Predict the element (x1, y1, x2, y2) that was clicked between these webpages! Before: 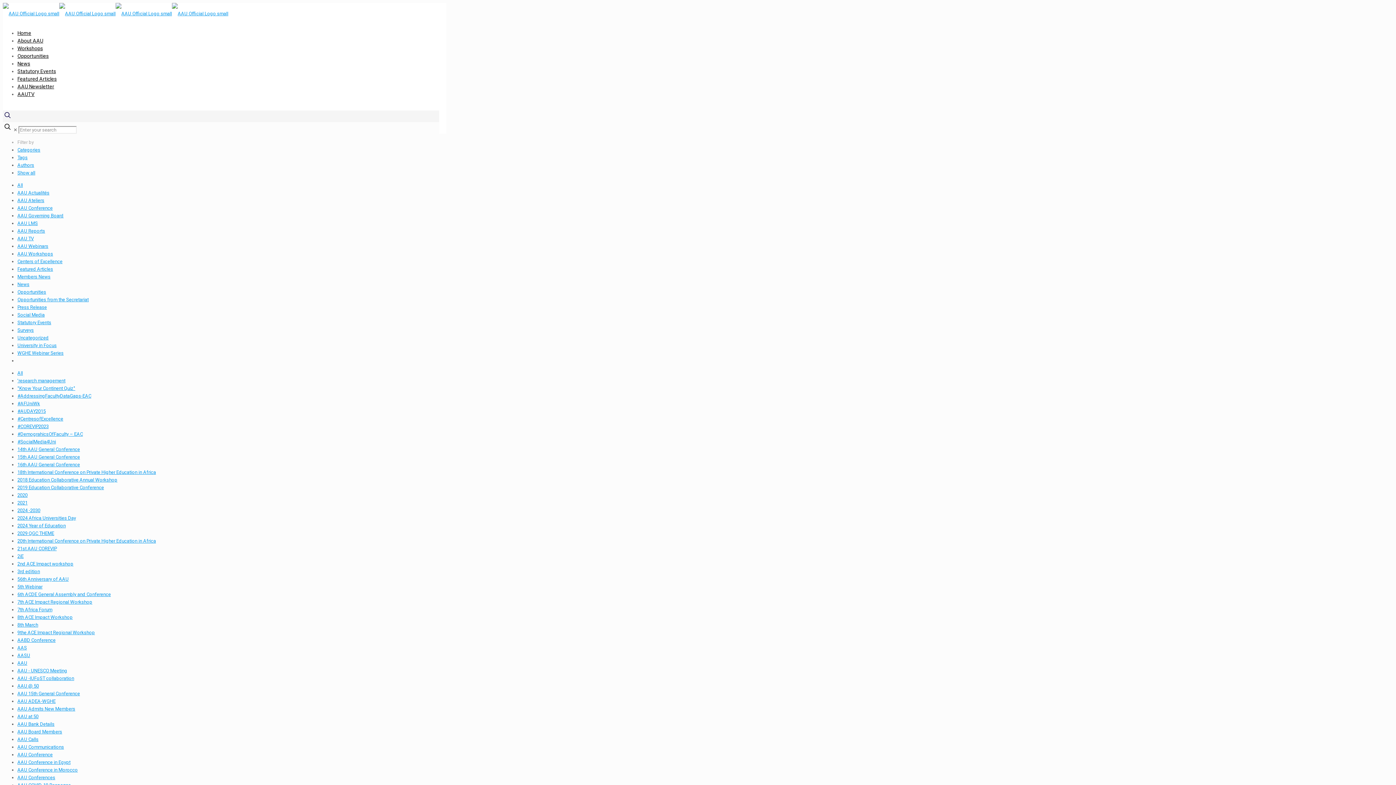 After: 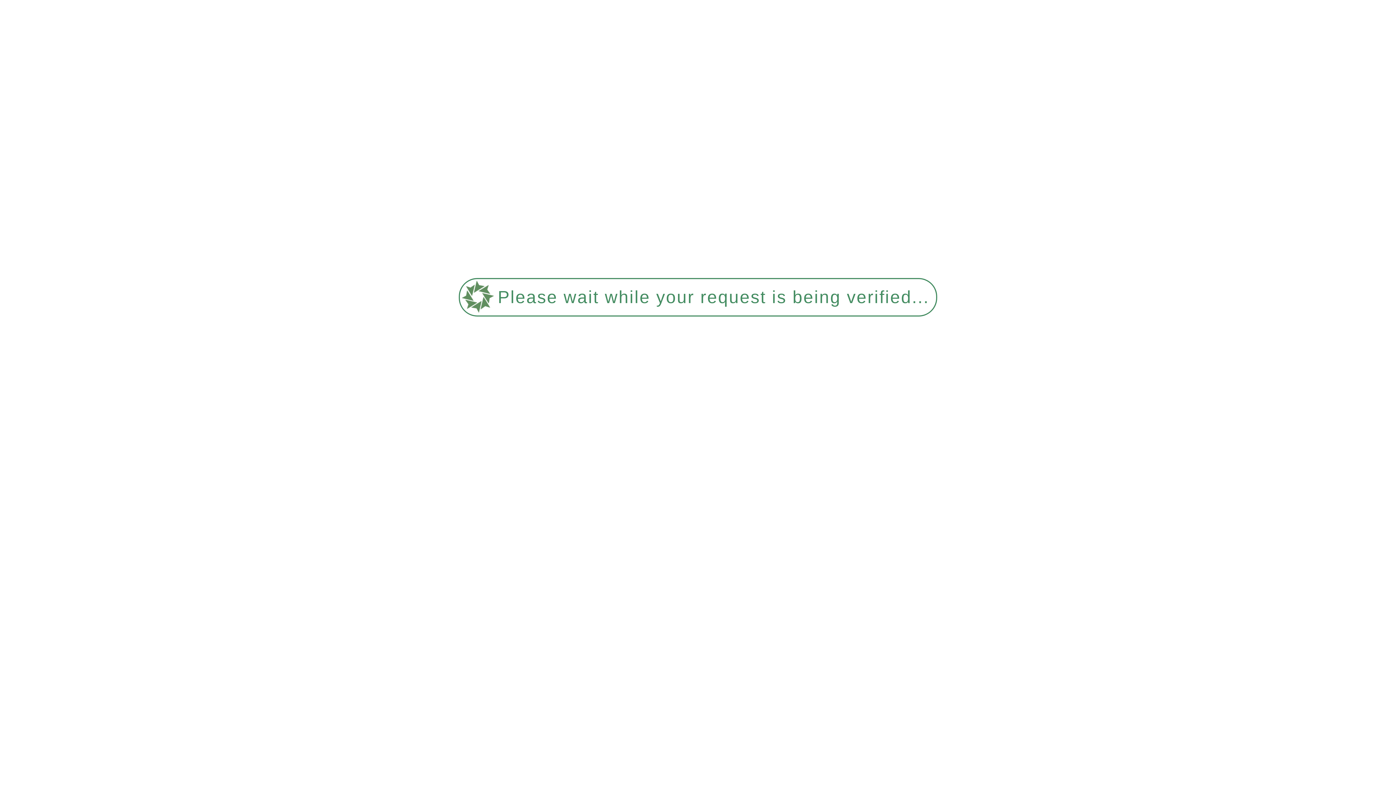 Action: bbox: (2, 5, 228, 21)